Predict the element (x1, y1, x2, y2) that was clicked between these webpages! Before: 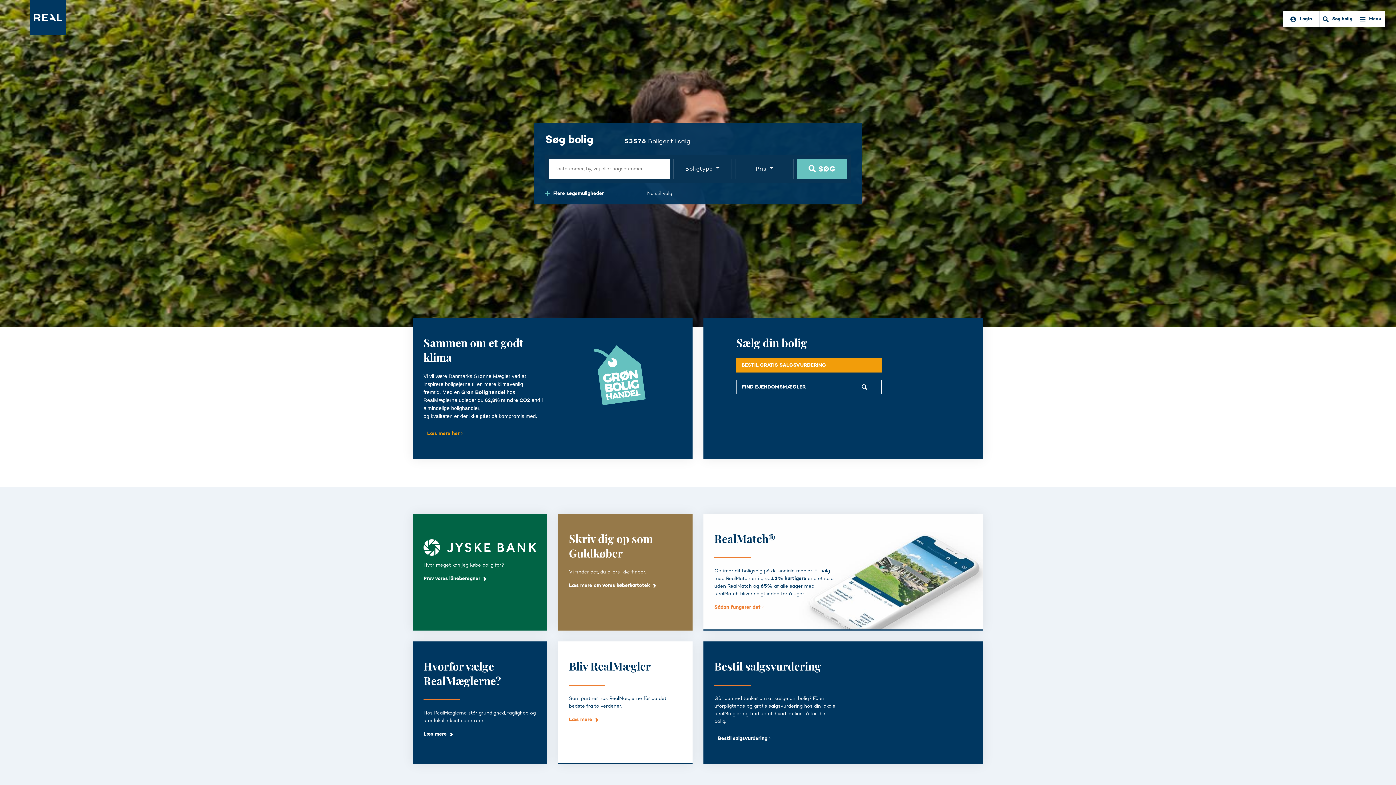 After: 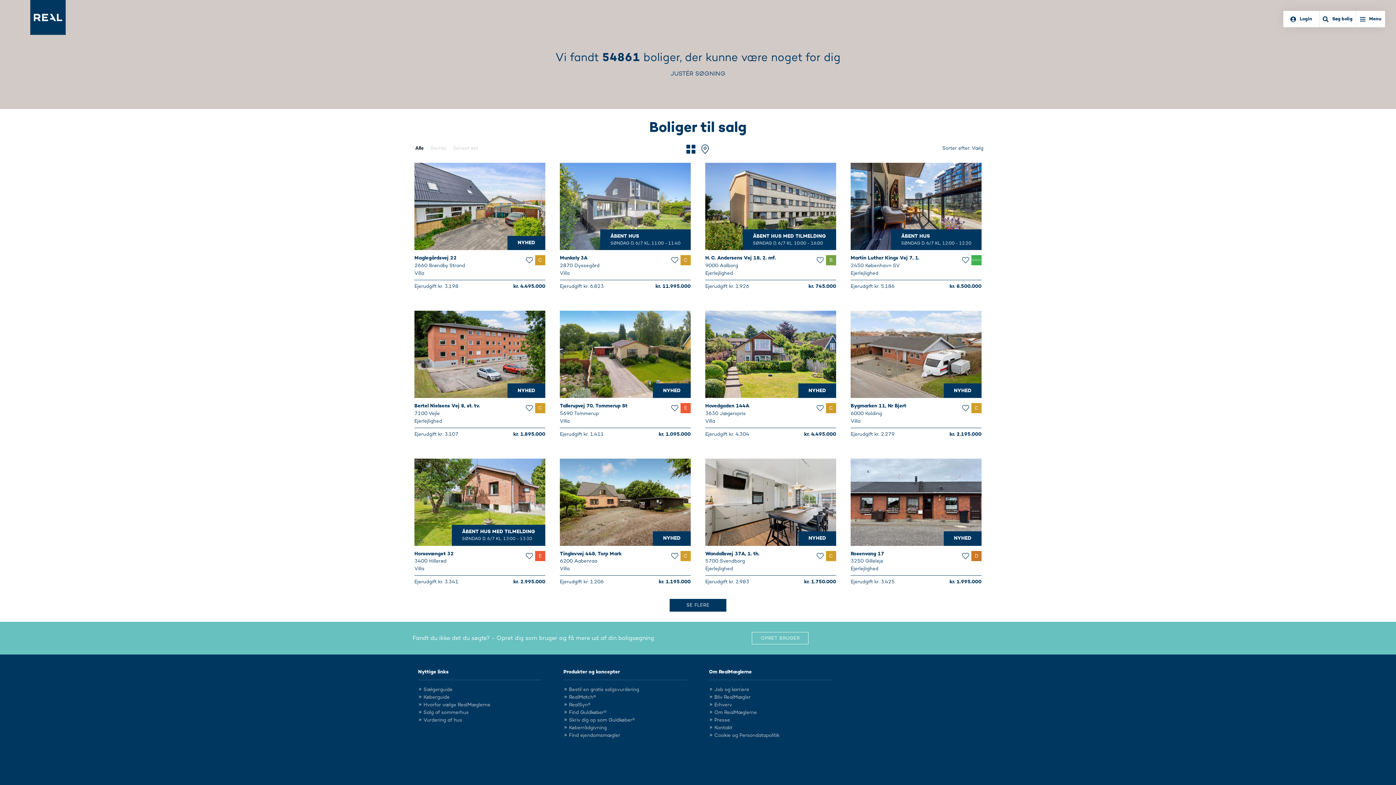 Action: label:  SØG bbox: (797, 159, 847, 179)